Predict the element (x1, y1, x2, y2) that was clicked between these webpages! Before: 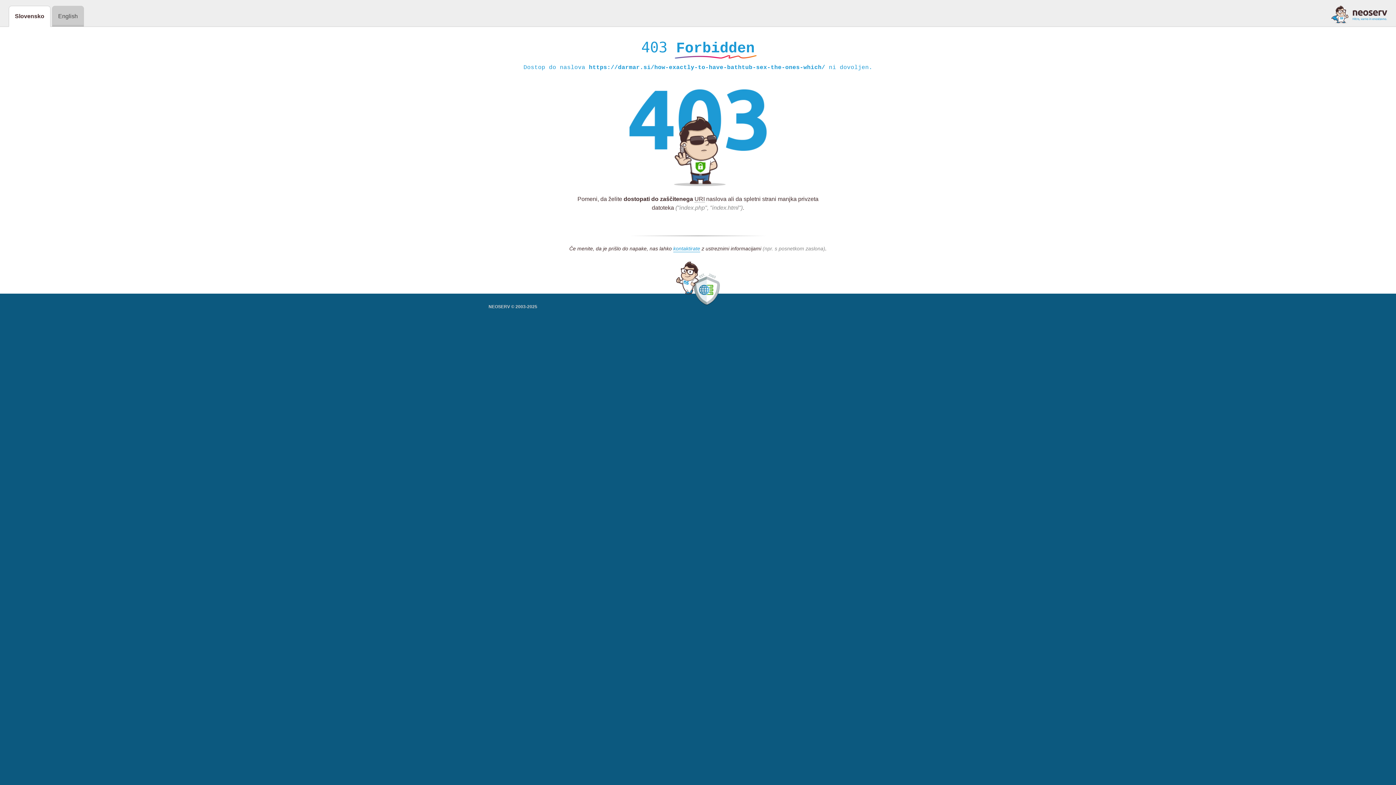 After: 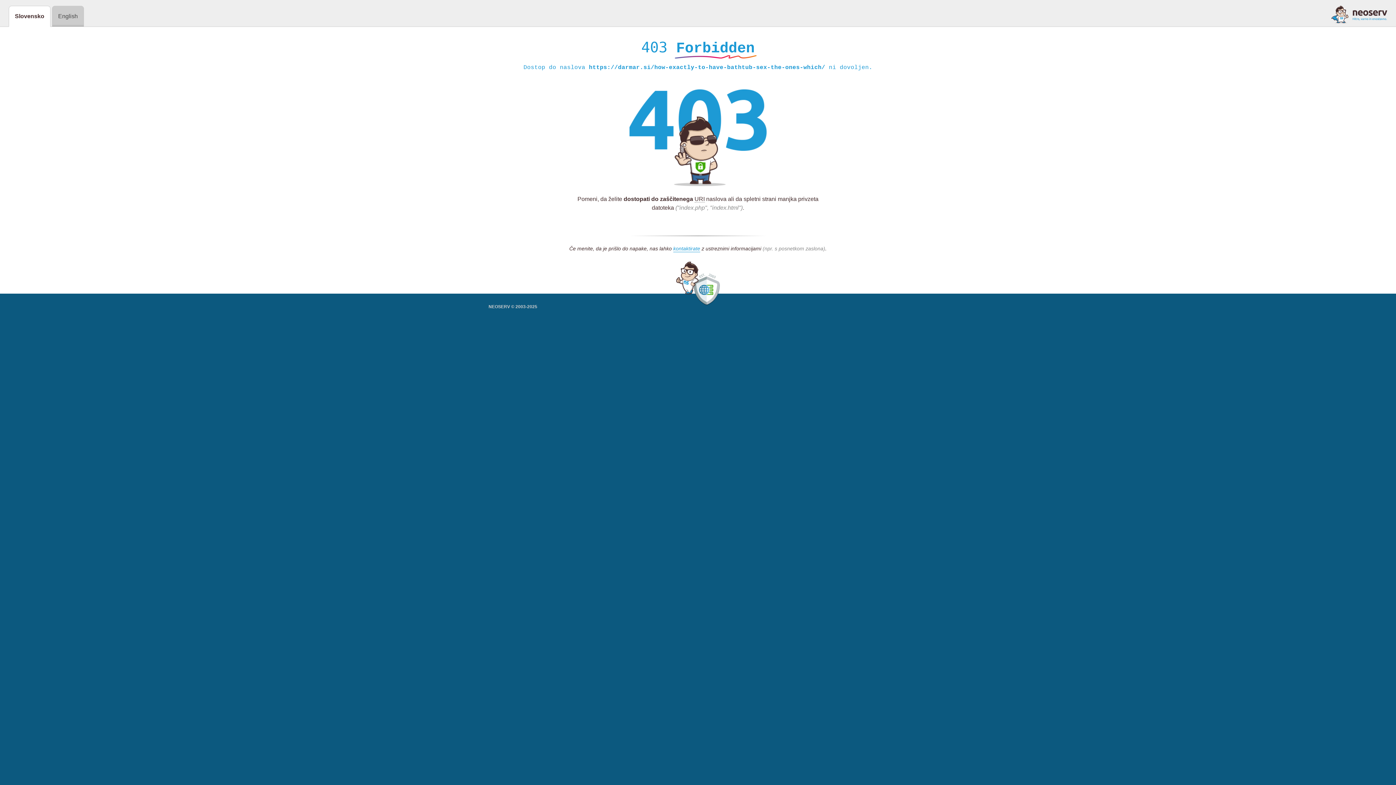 Action: bbox: (1331, 5, 1387, 23)